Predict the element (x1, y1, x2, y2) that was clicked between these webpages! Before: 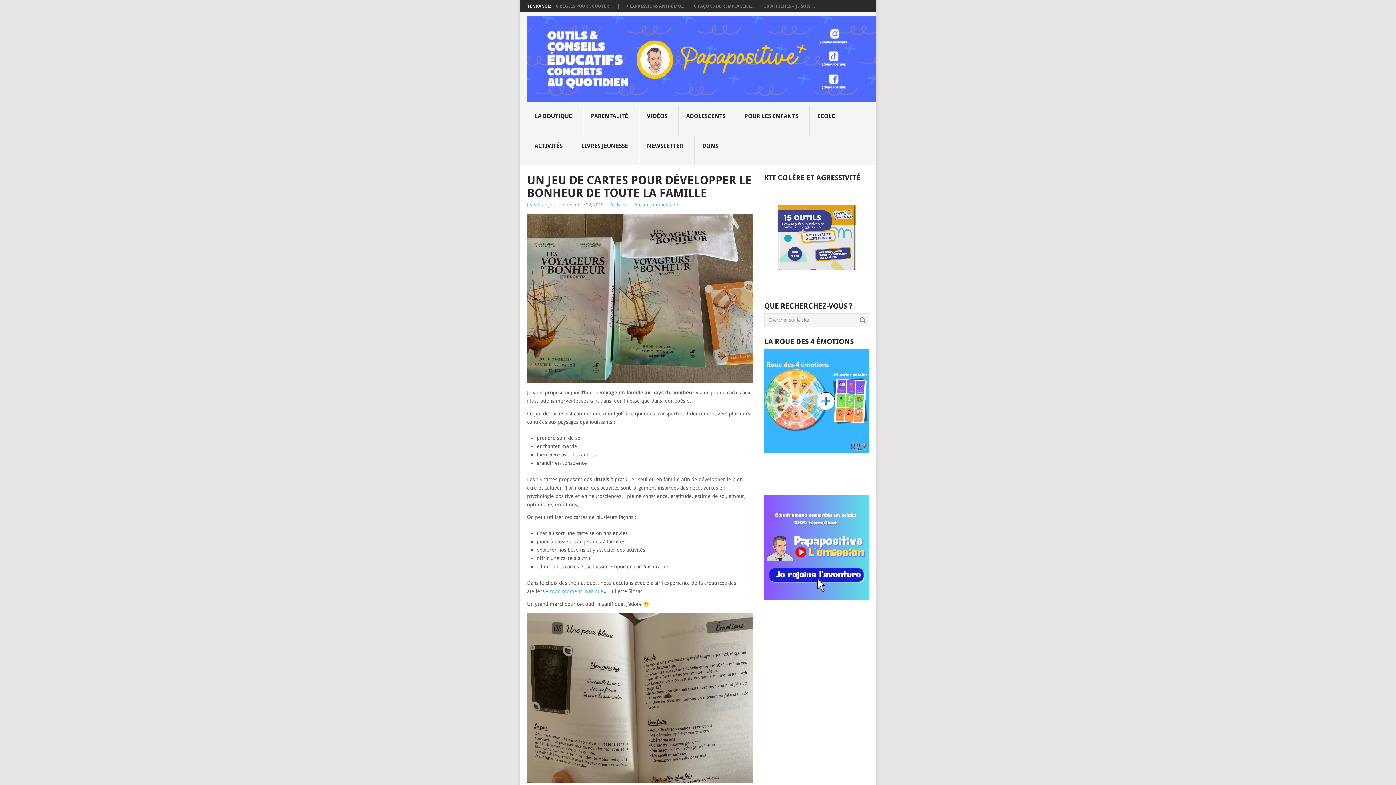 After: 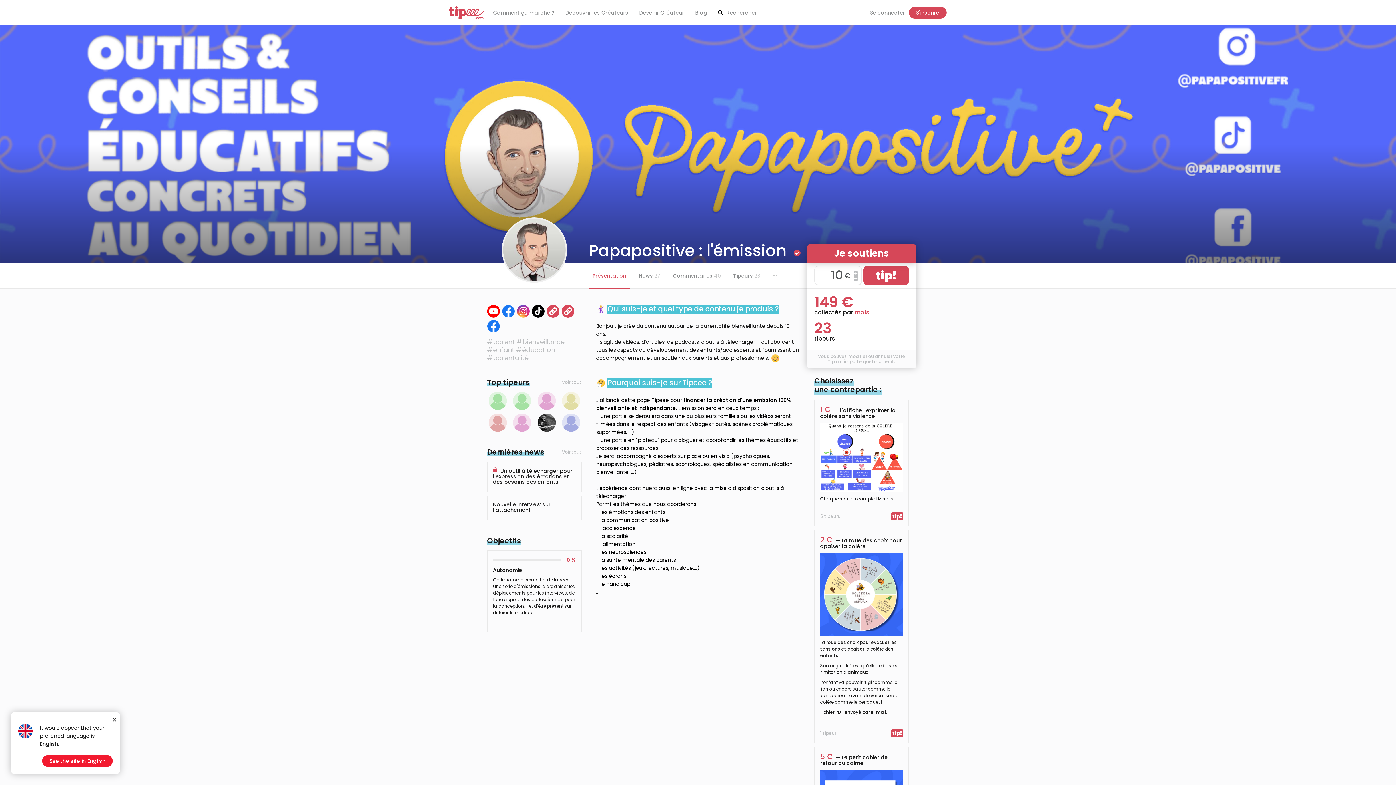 Action: bbox: (764, 595, 869, 601)